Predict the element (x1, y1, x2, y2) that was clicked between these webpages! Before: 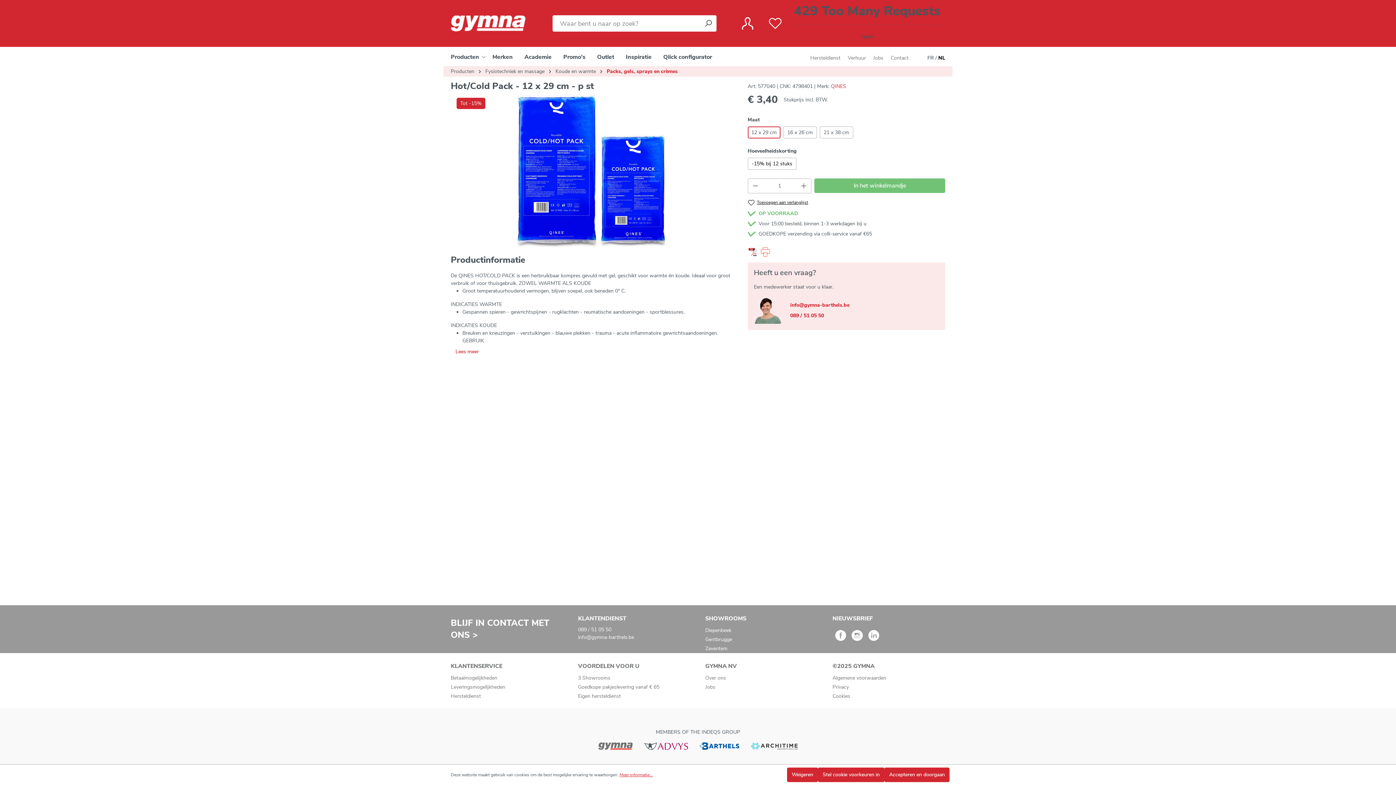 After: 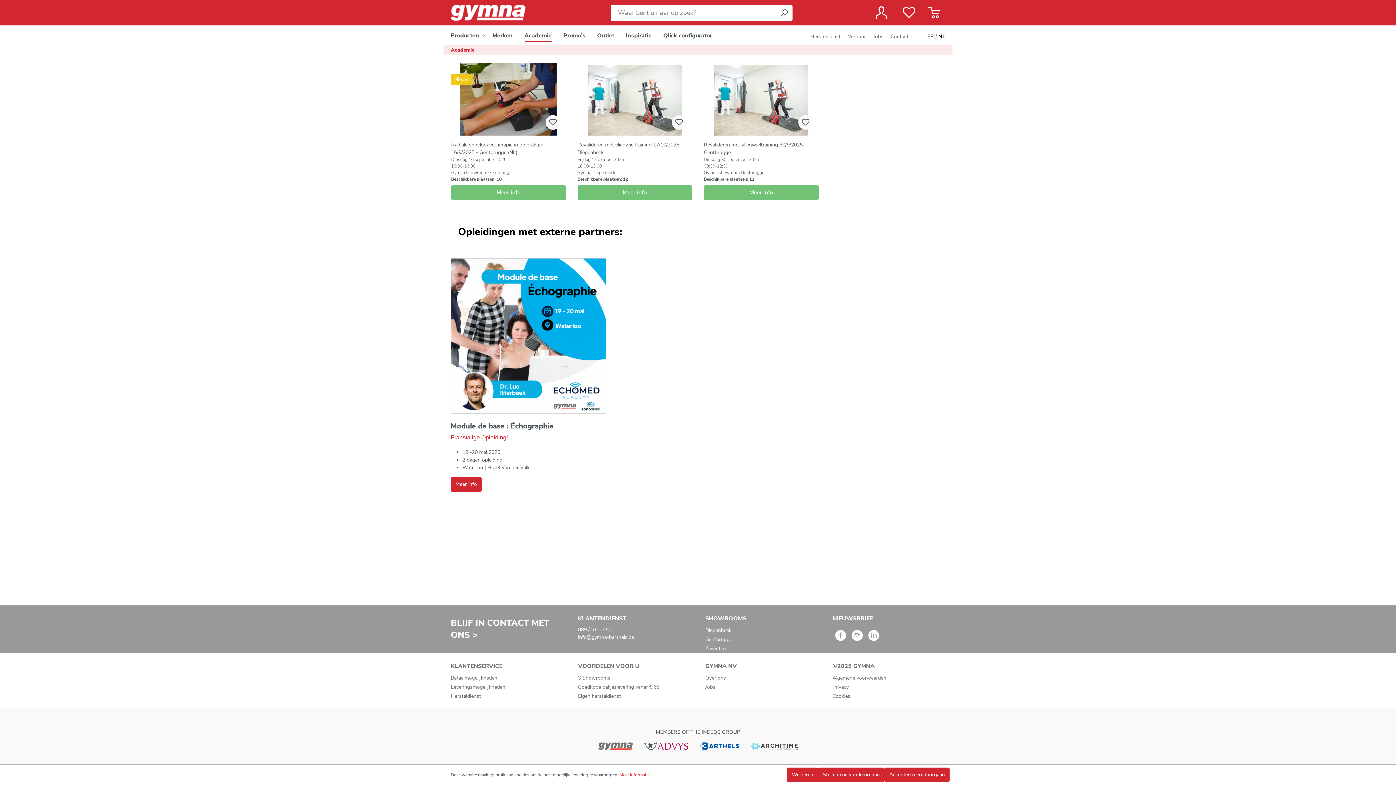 Action: bbox: (518, 49, 557, 66) label: Academie